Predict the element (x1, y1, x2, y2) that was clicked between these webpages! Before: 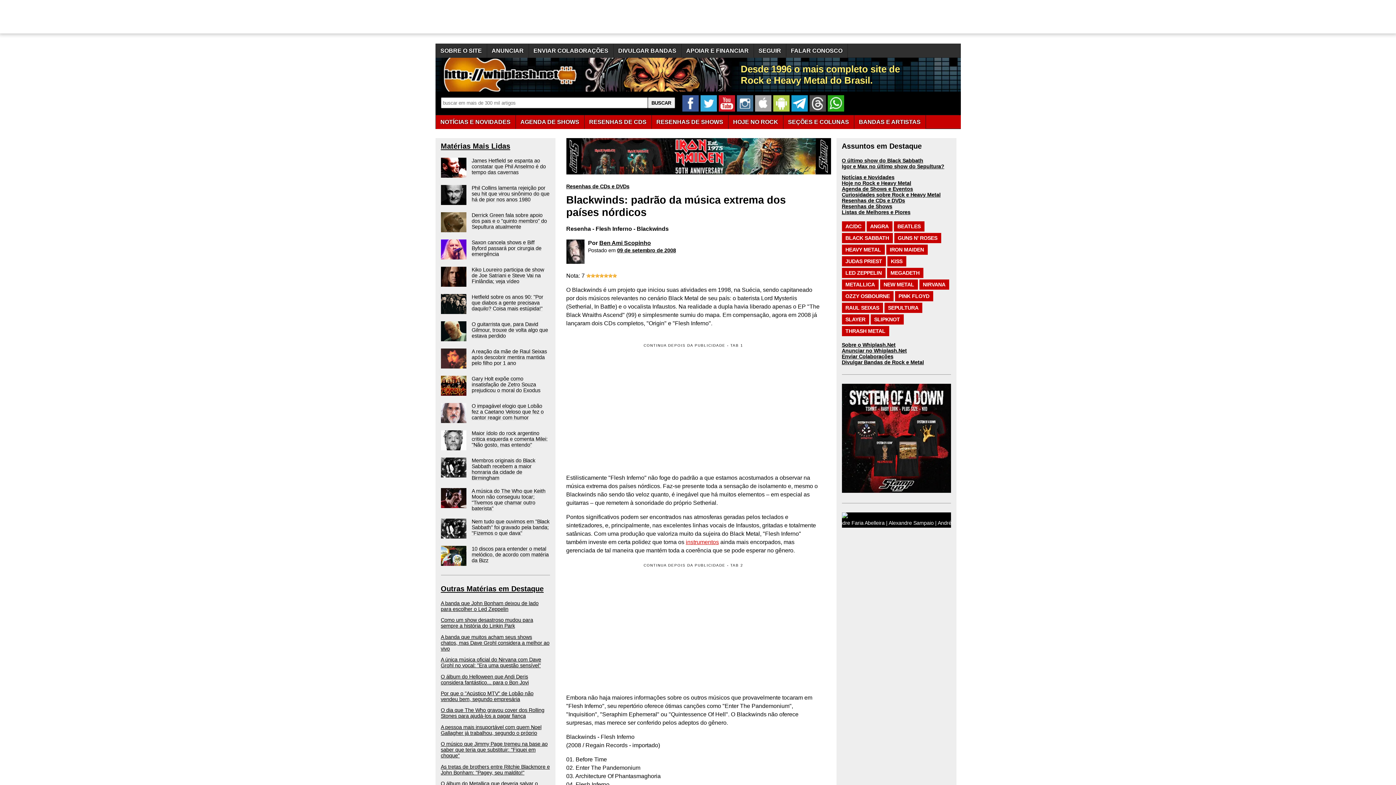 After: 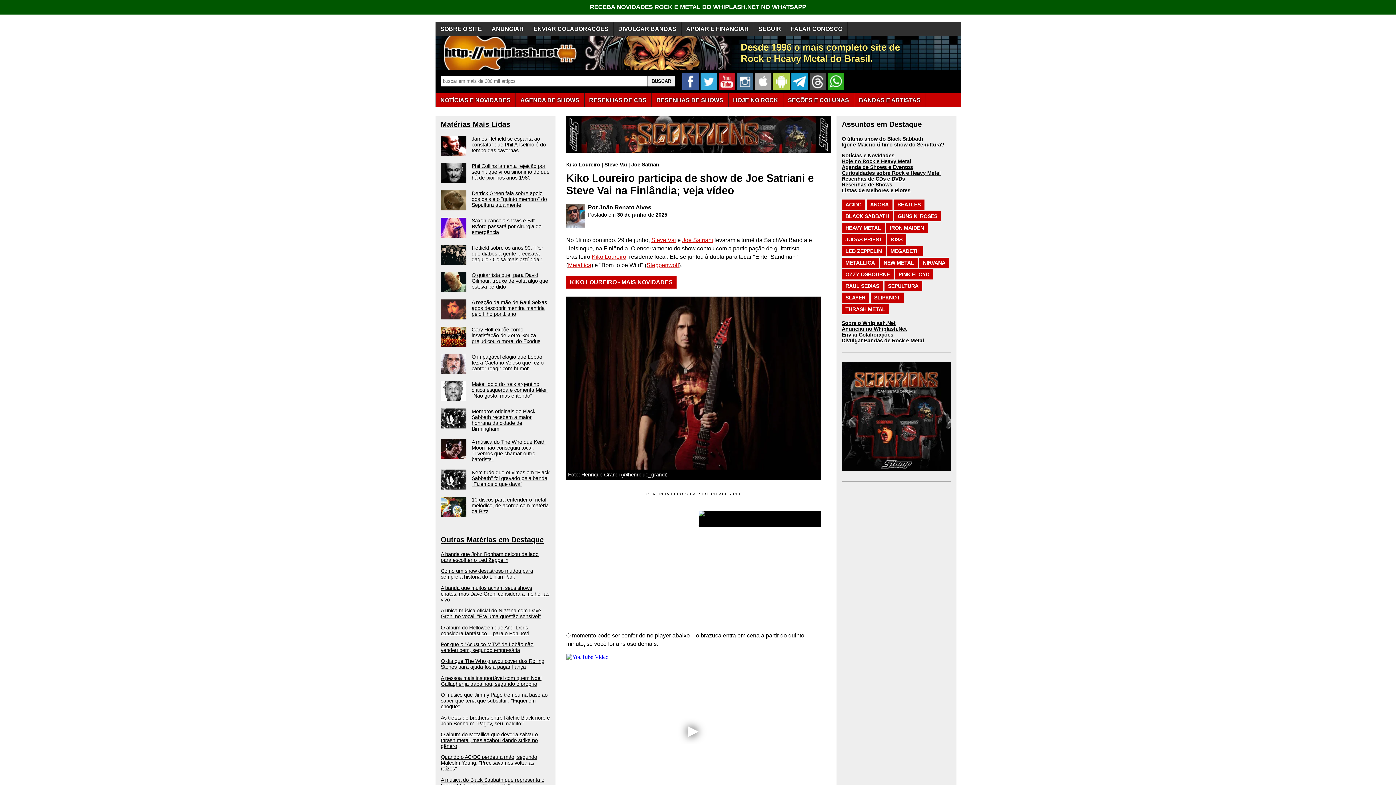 Action: label: Kiko Loureiro participa de show de Joe Satriani e Steve Vai na Finlândia; veja vídeo bbox: (440, 266, 550, 286)